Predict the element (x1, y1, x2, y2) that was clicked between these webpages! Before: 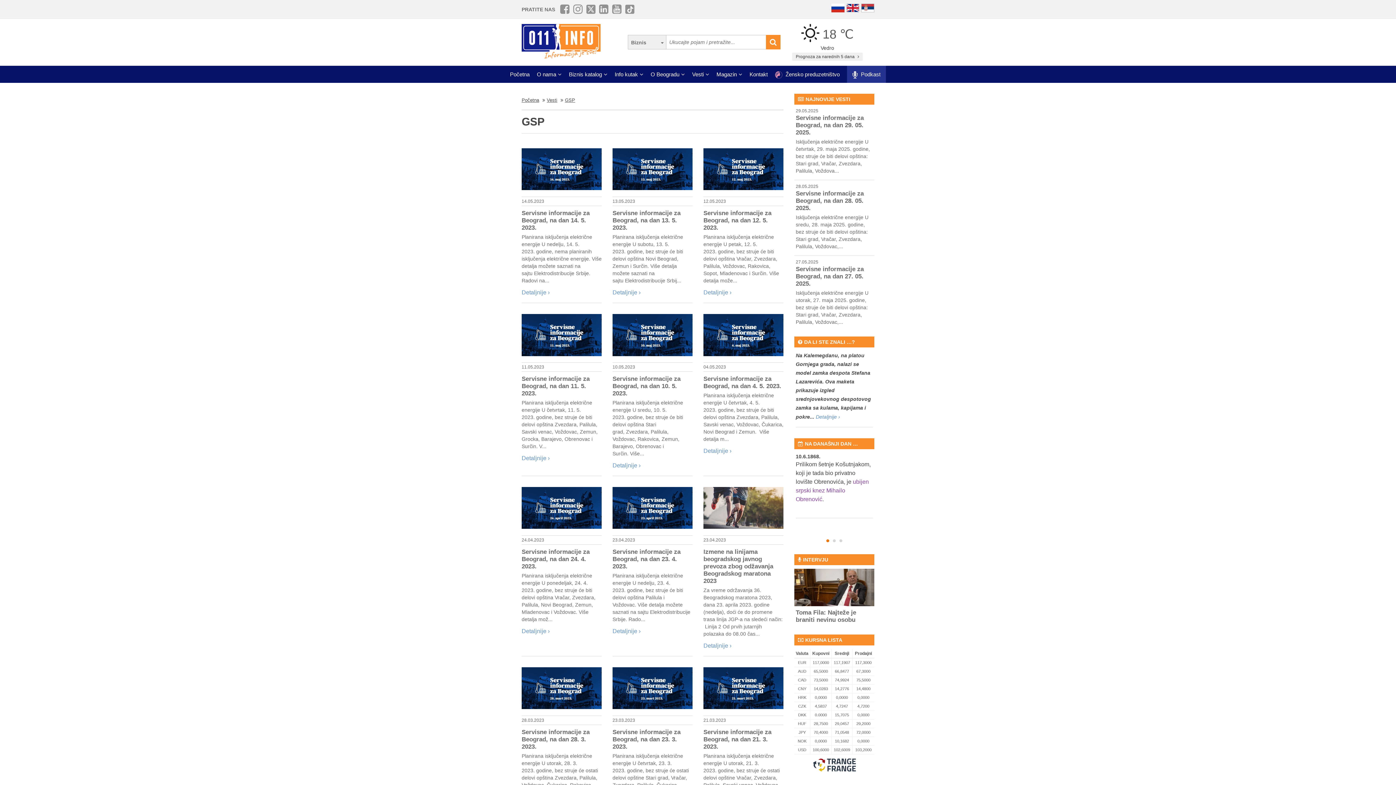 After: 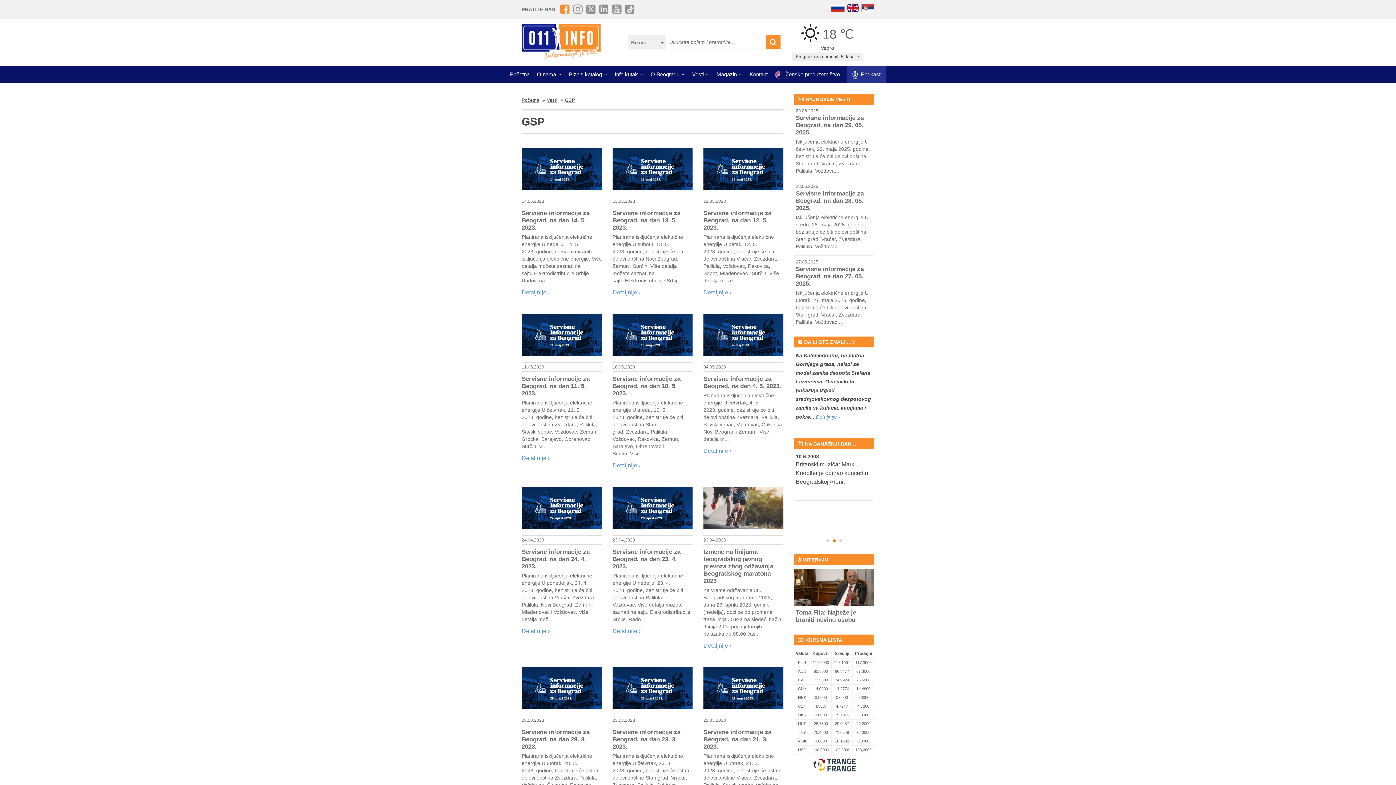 Action: bbox: (560, 3, 569, 14)